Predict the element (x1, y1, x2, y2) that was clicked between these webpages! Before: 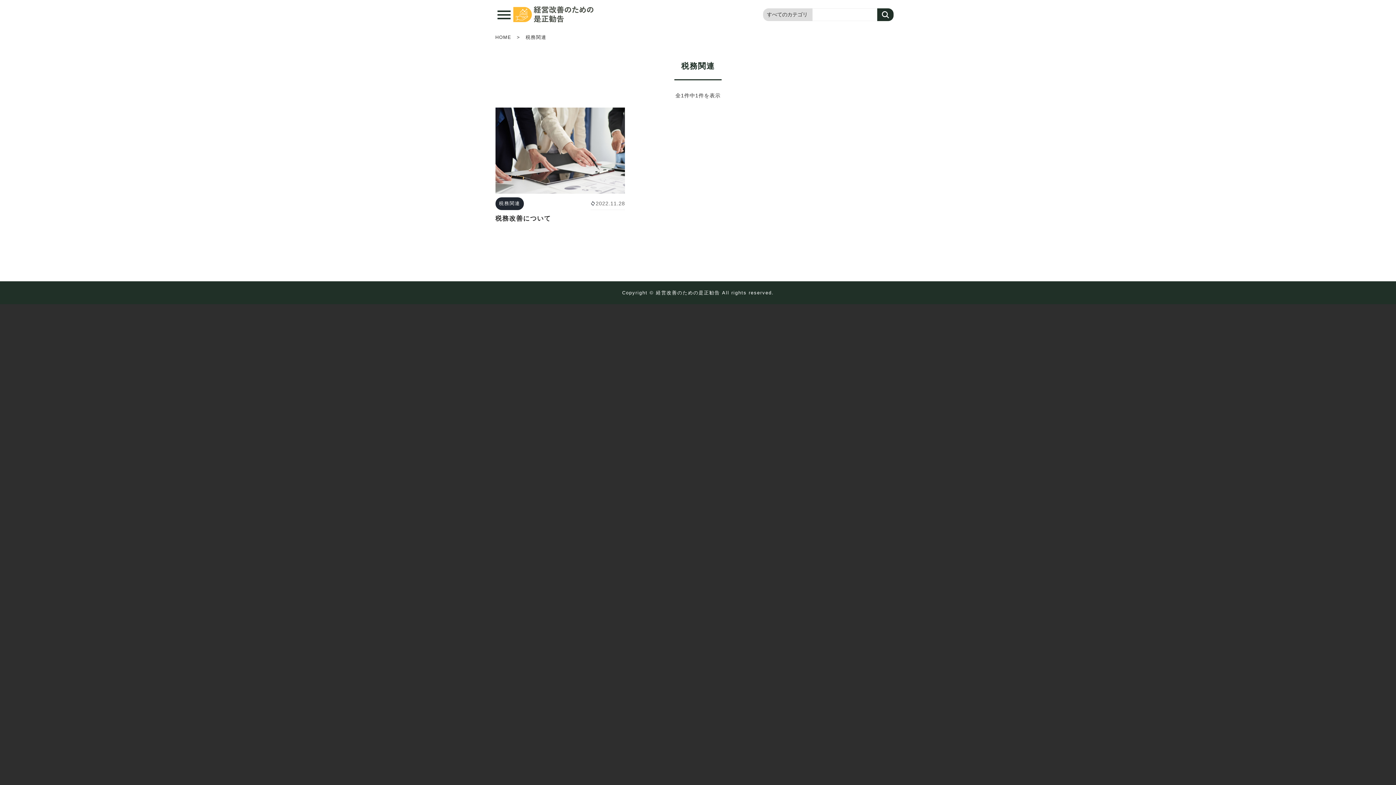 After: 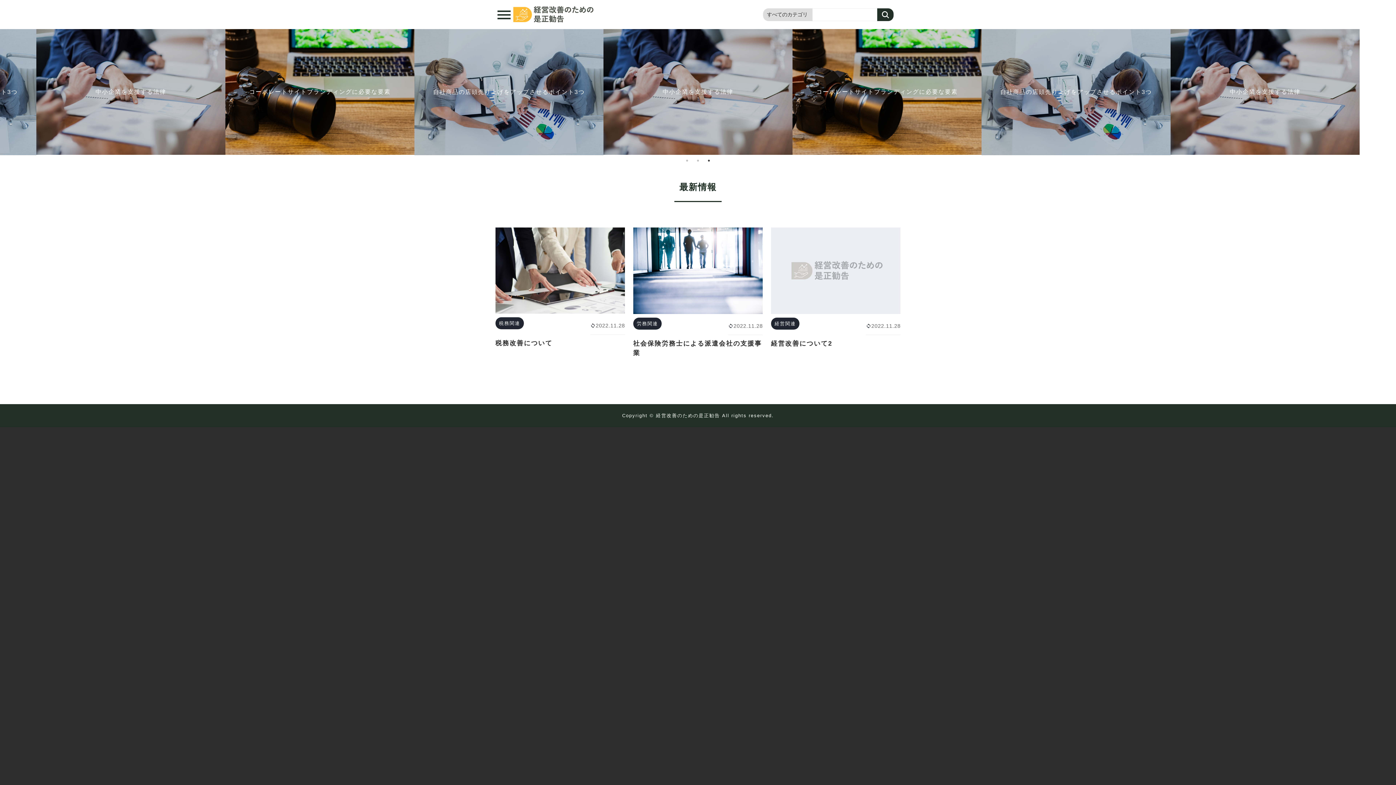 Action: bbox: (513, 2, 597, 26)